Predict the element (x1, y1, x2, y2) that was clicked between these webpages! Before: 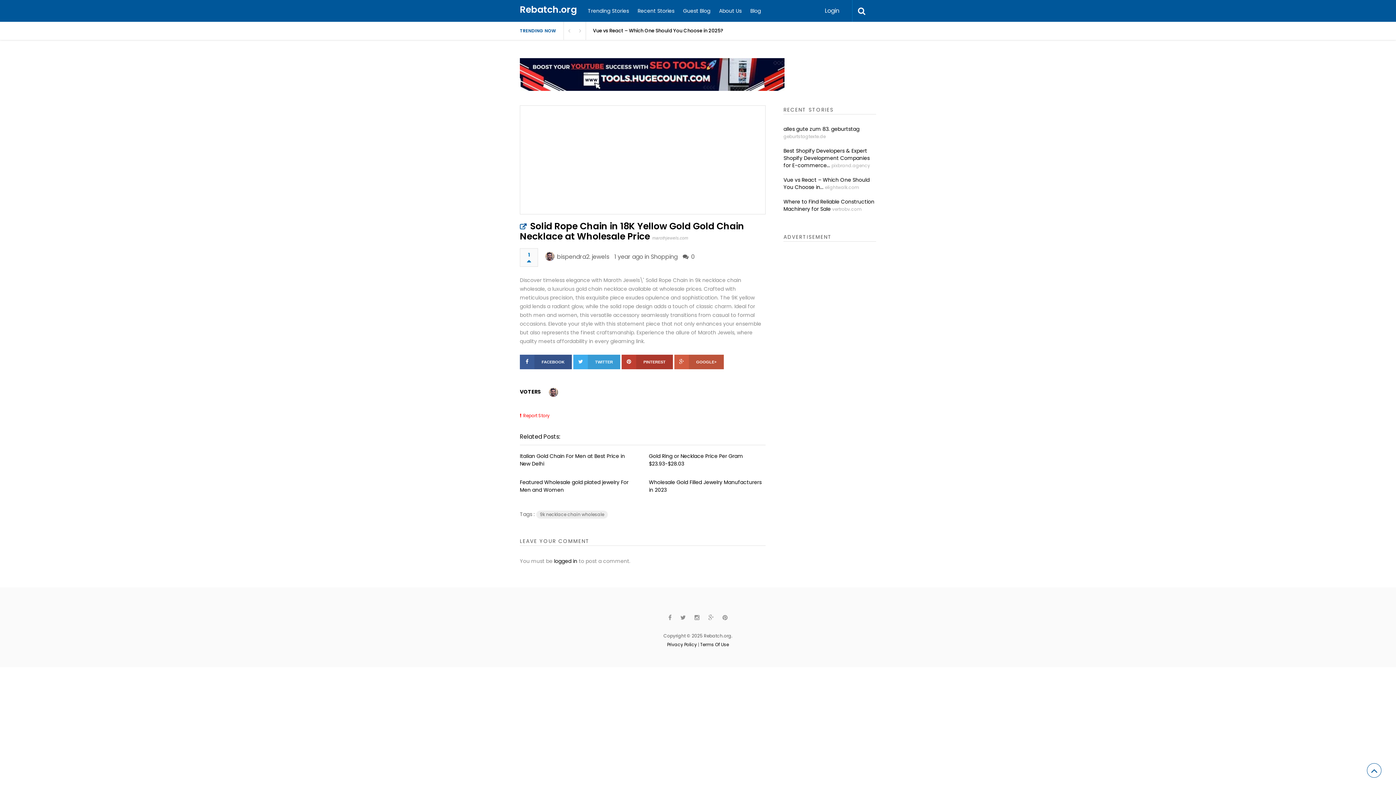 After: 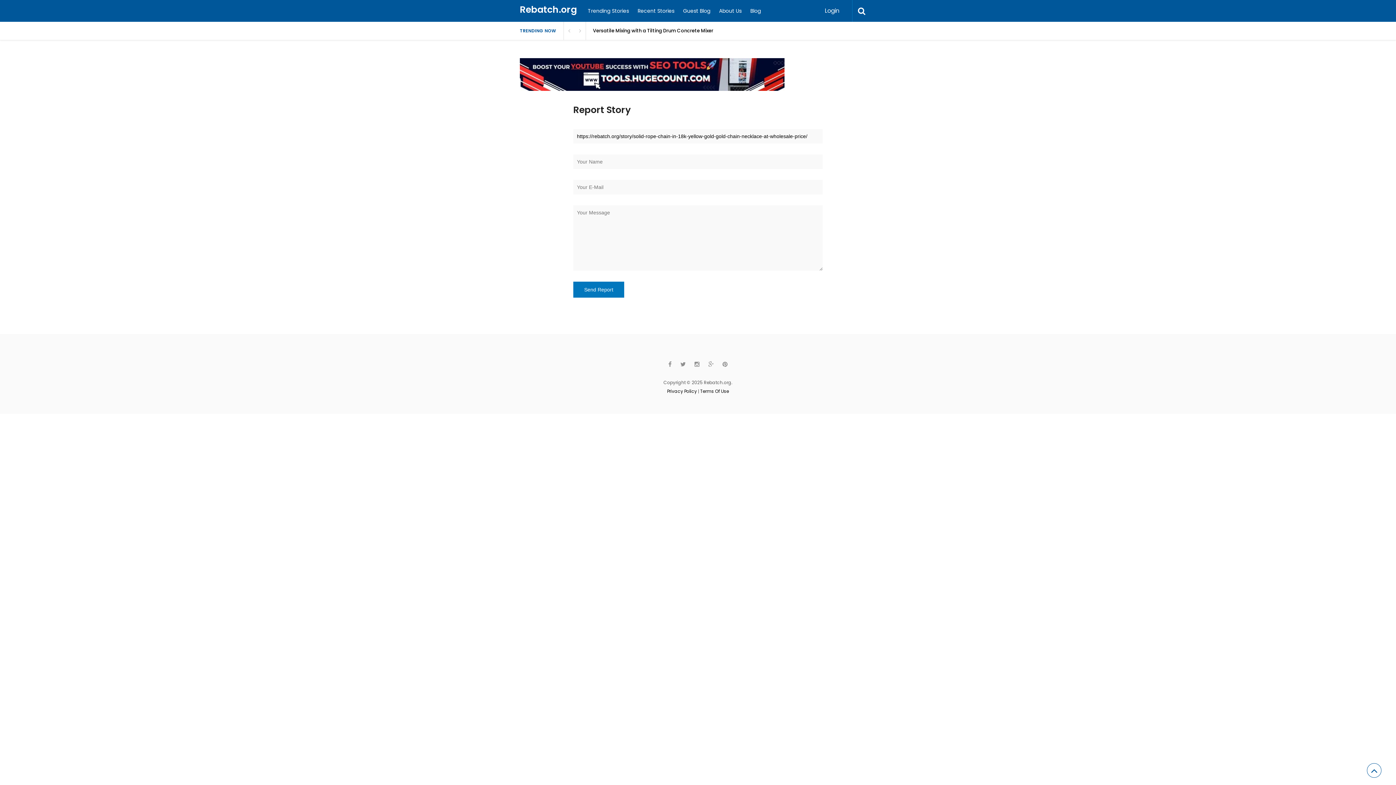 Action: label: Report Story bbox: (520, 411, 765, 420)